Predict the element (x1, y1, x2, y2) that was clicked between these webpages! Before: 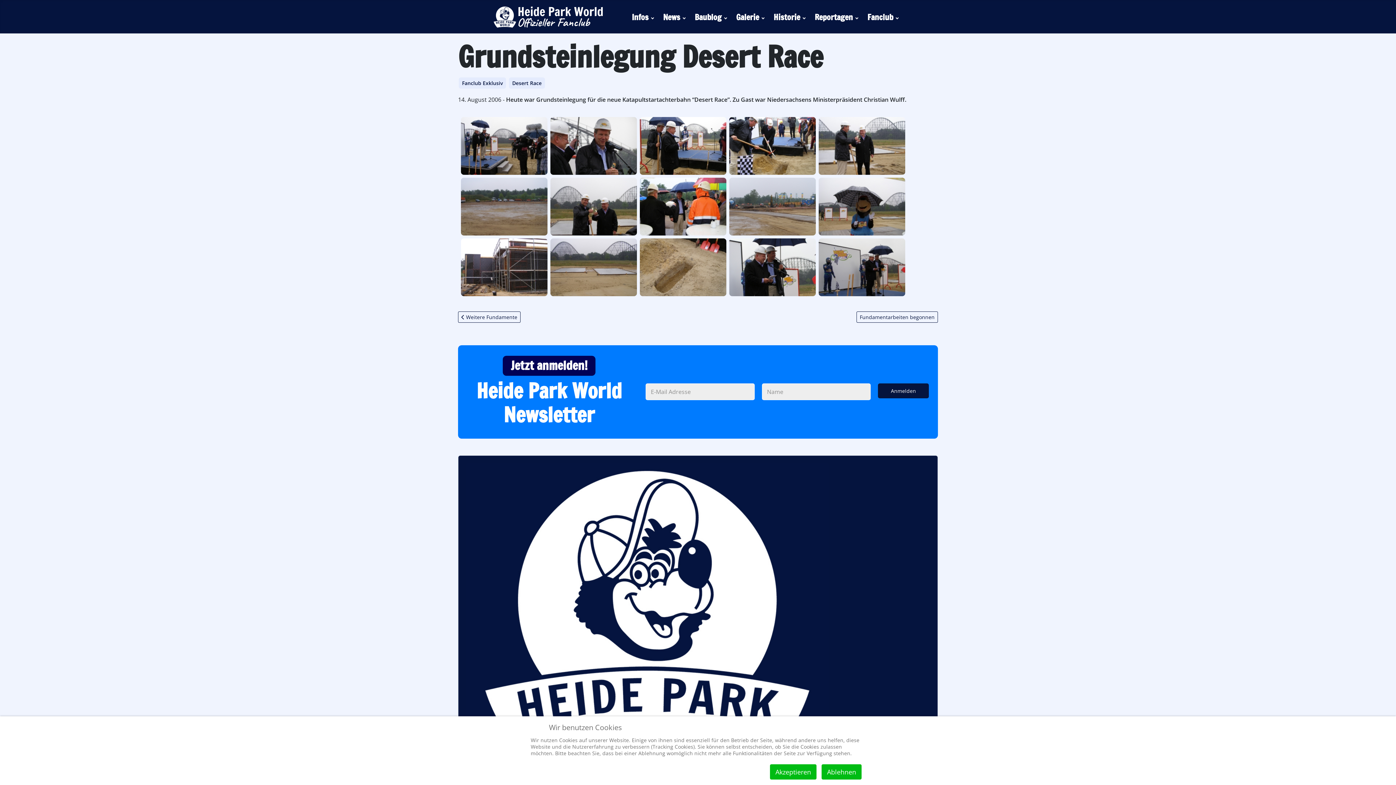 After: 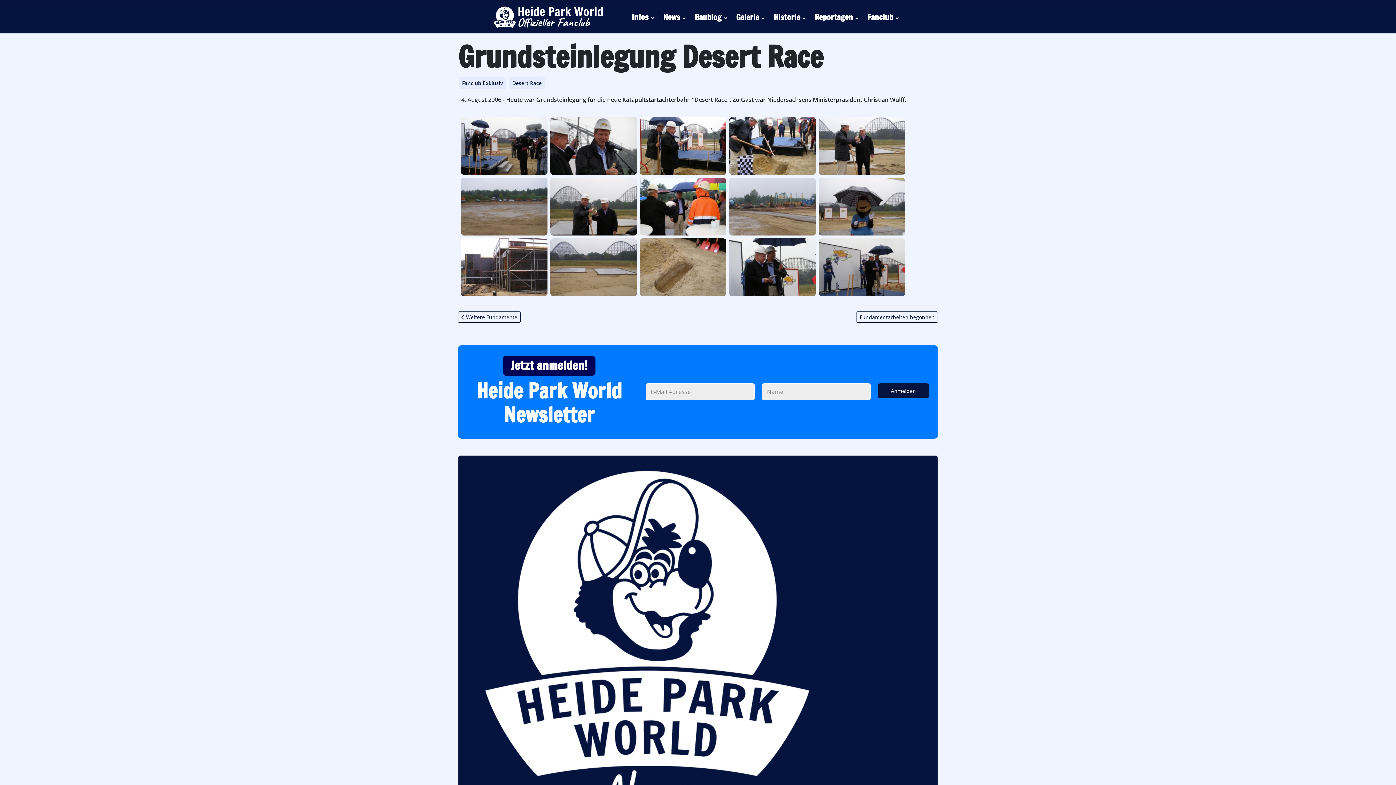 Action: label: Akzeptieren bbox: (770, 764, 816, 780)